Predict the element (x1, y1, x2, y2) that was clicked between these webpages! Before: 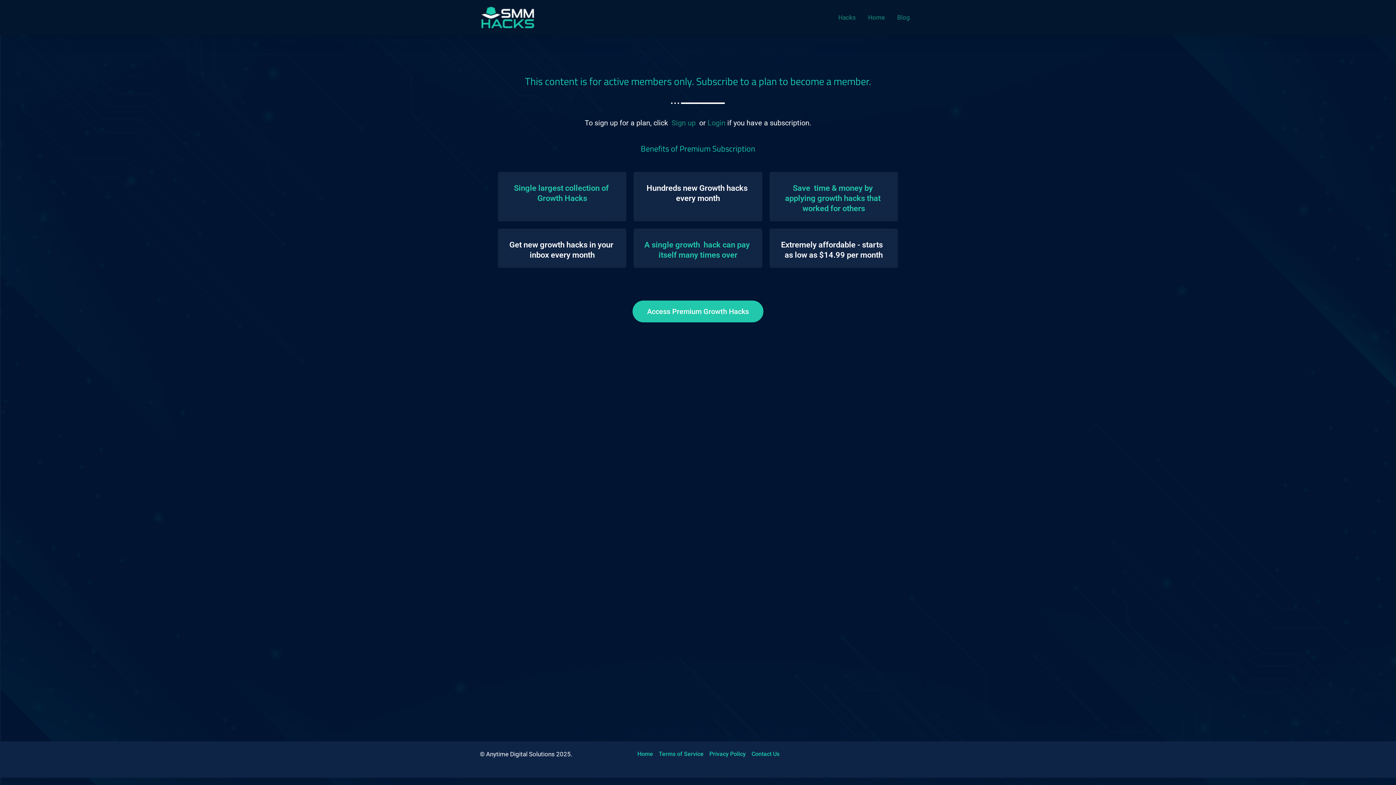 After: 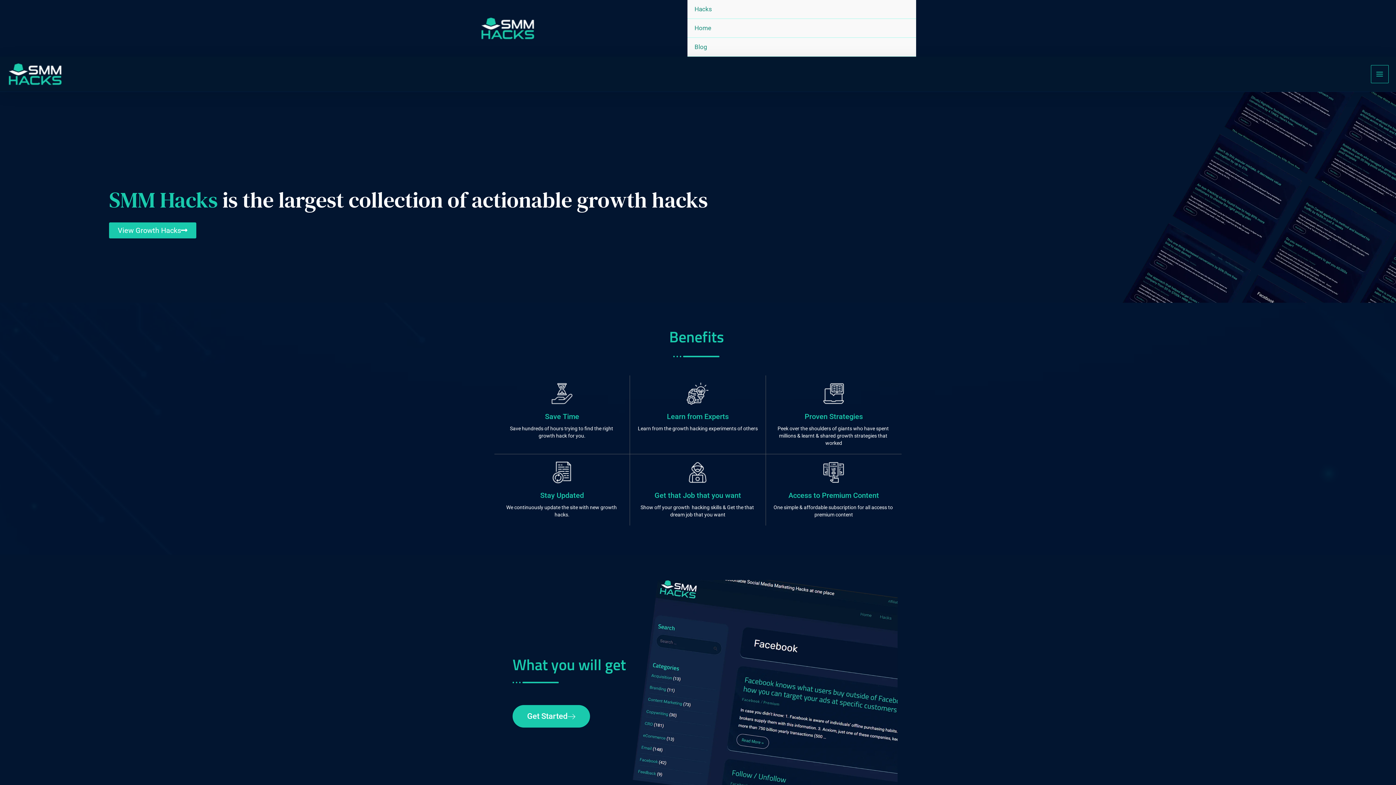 Action: bbox: (480, 13, 535, 20)